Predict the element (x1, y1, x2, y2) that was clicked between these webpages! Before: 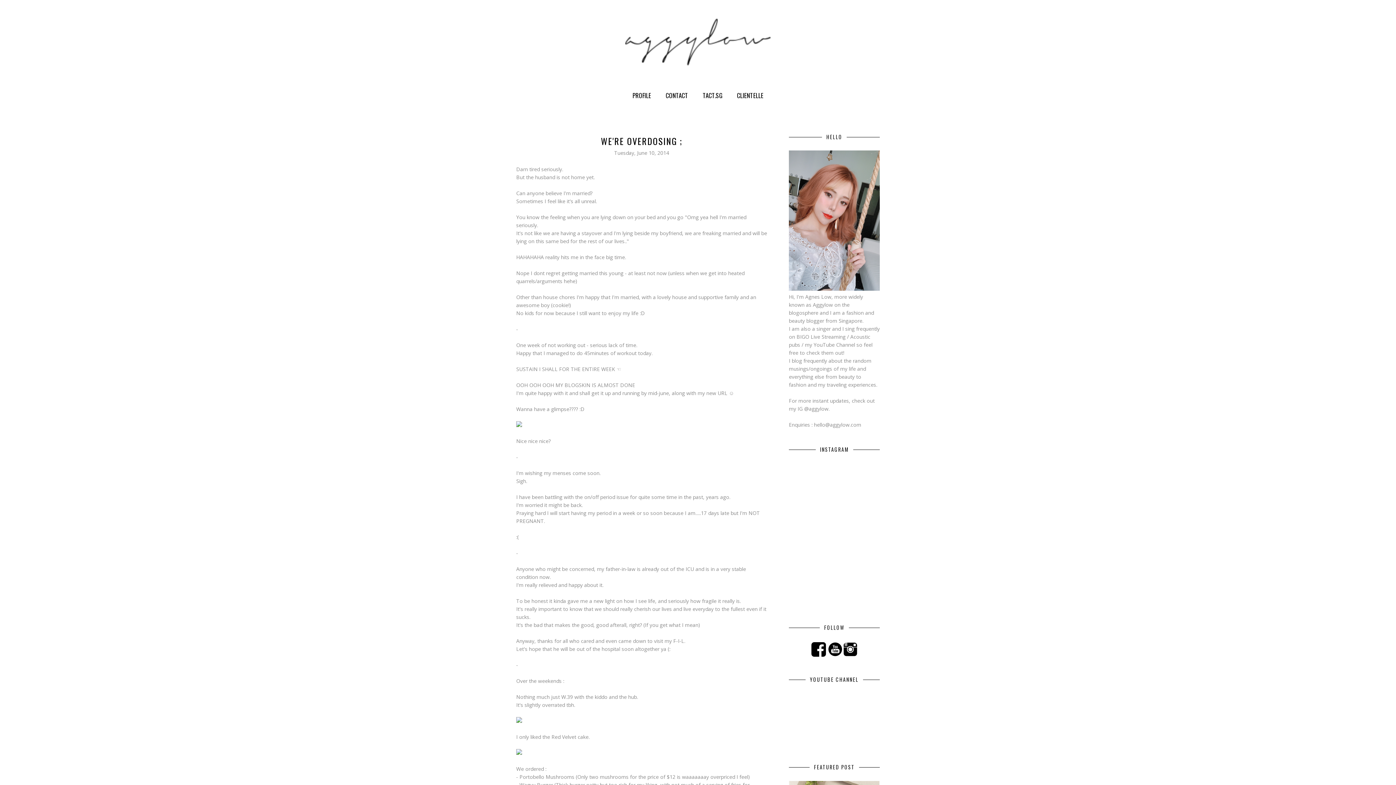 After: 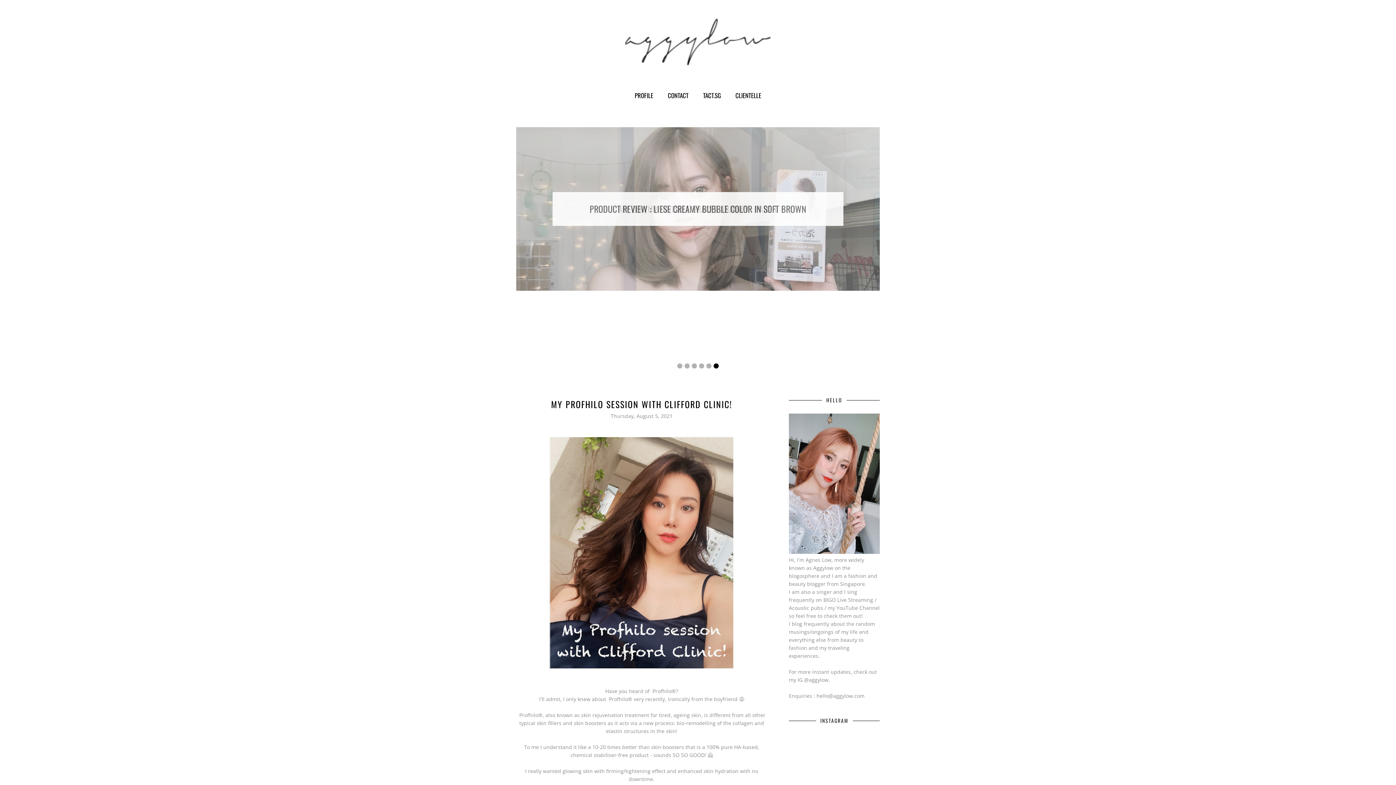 Action: bbox: (516, 18, 880, 65)